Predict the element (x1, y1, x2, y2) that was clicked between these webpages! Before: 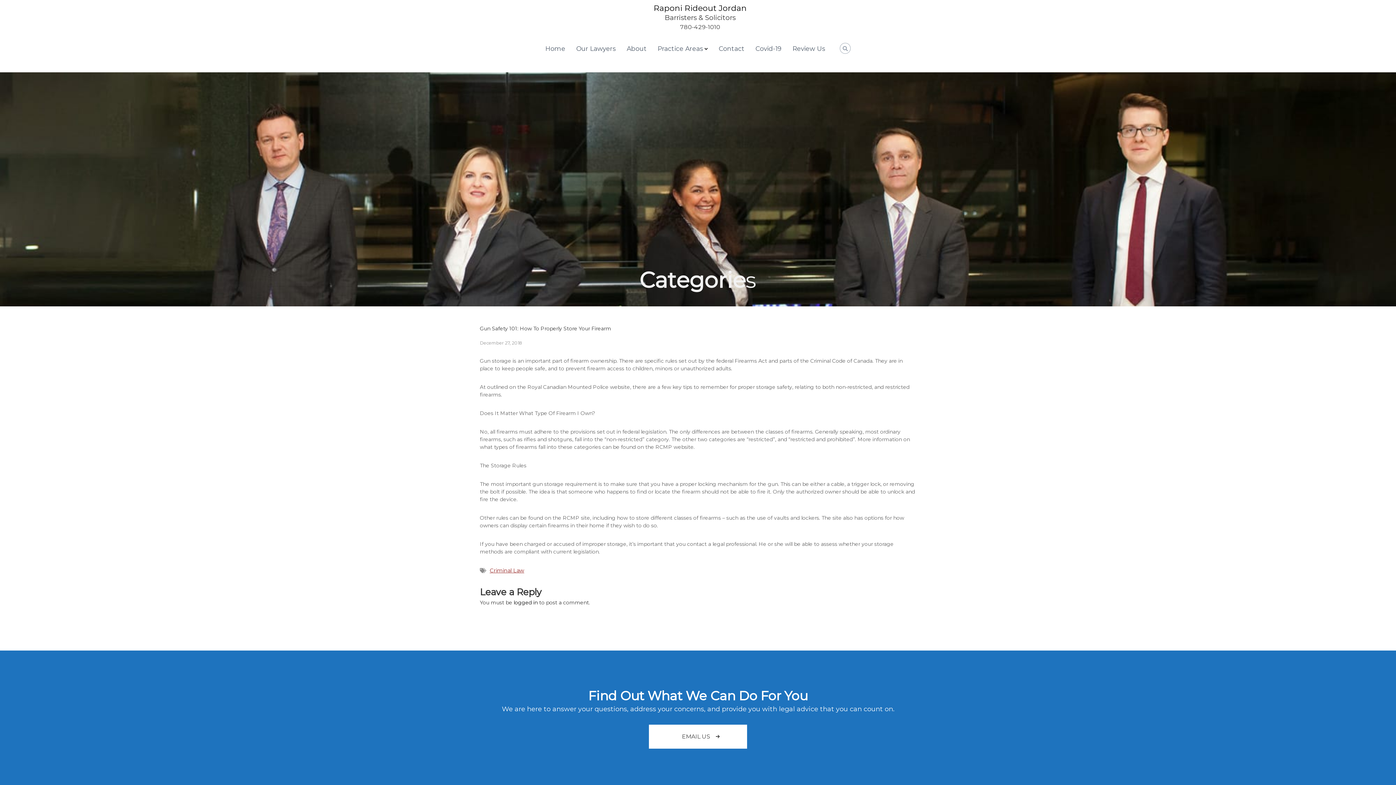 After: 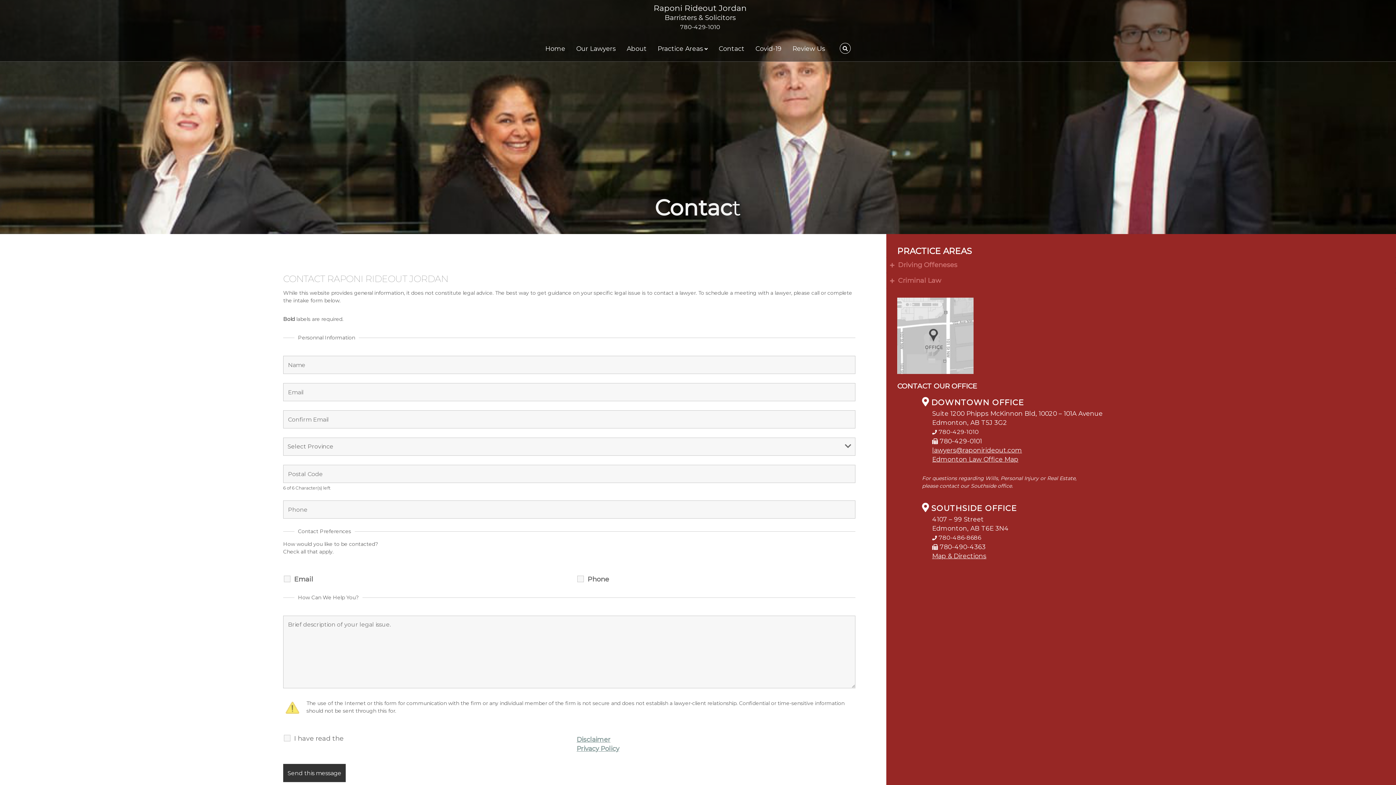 Action: bbox: (649, 725, 747, 749) label: EMAIL US